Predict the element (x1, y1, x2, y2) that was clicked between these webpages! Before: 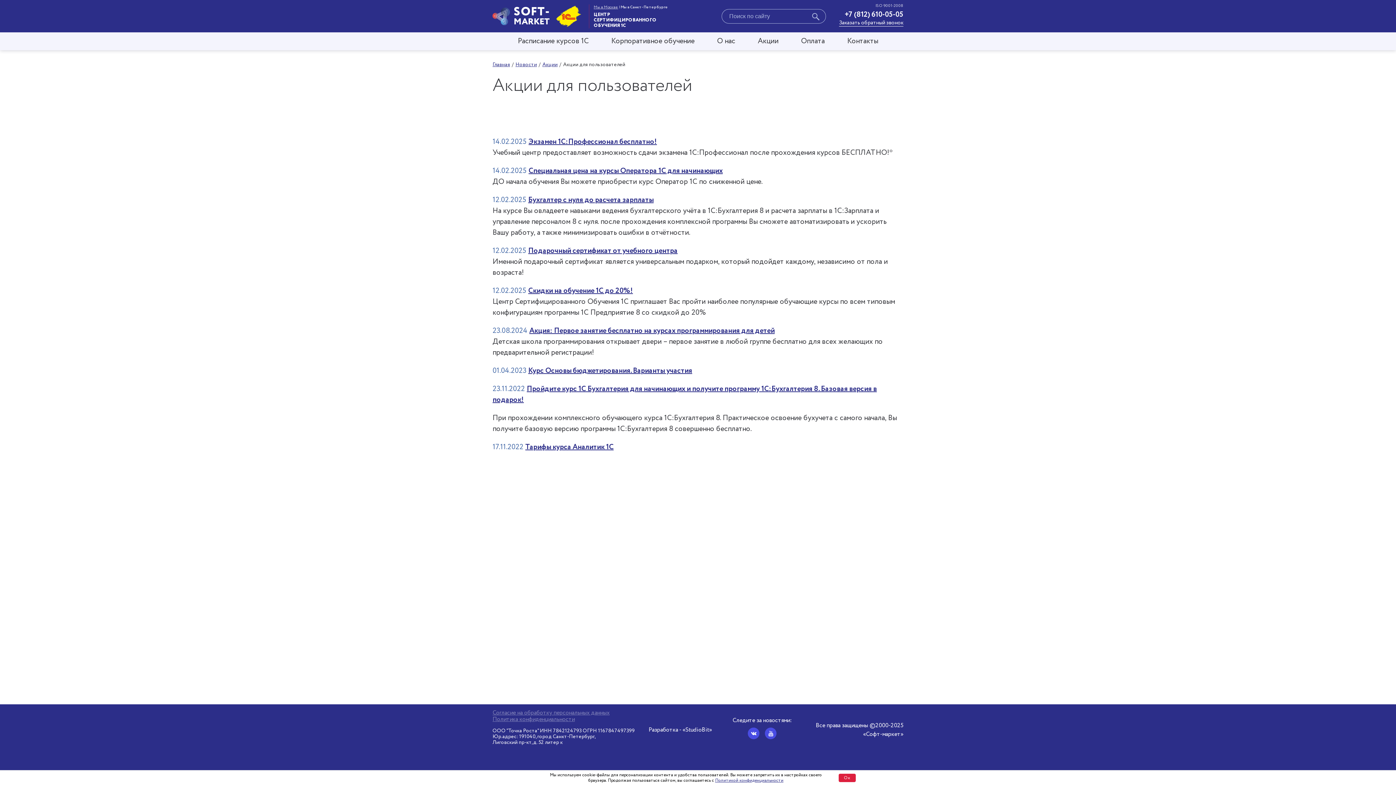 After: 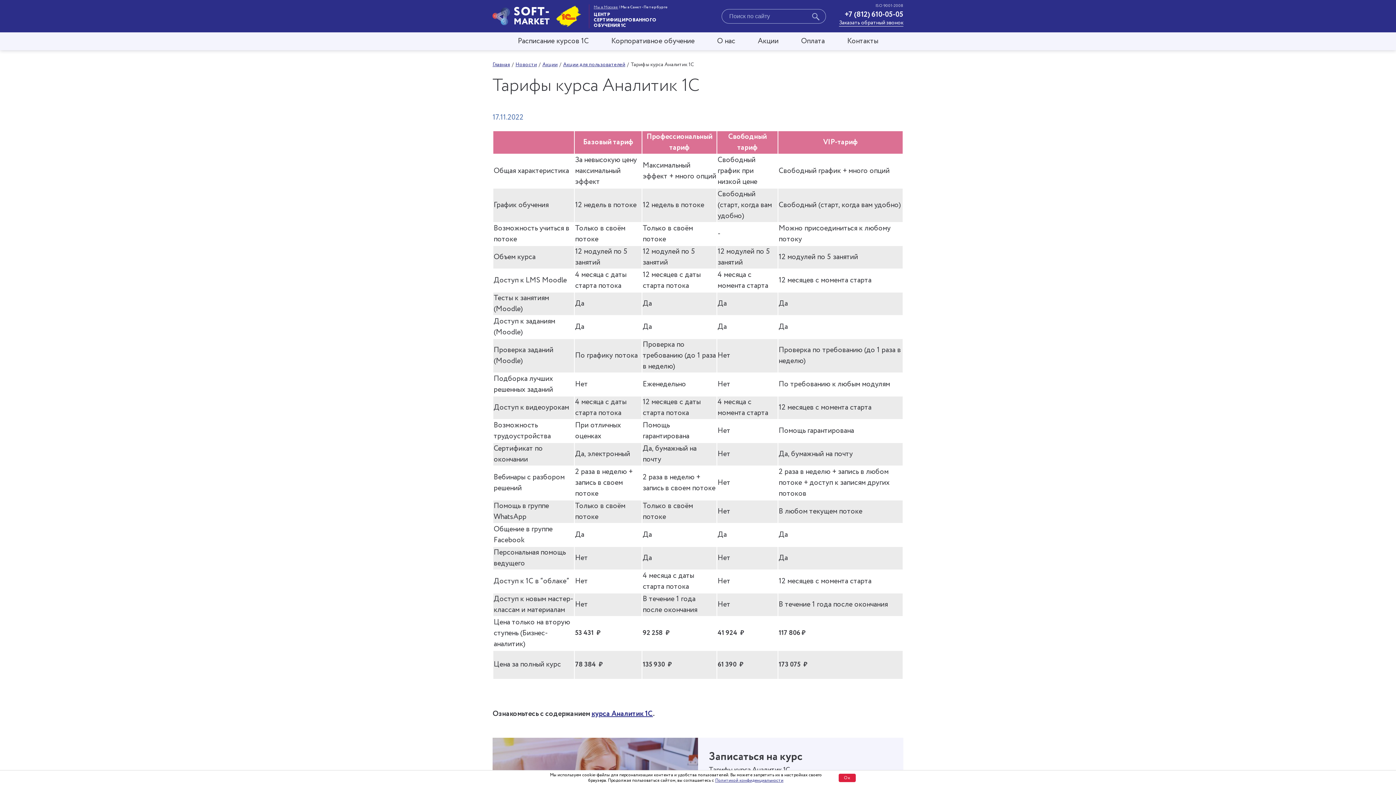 Action: label: Тарифы курса Аналитик 1С bbox: (525, 442, 613, 452)